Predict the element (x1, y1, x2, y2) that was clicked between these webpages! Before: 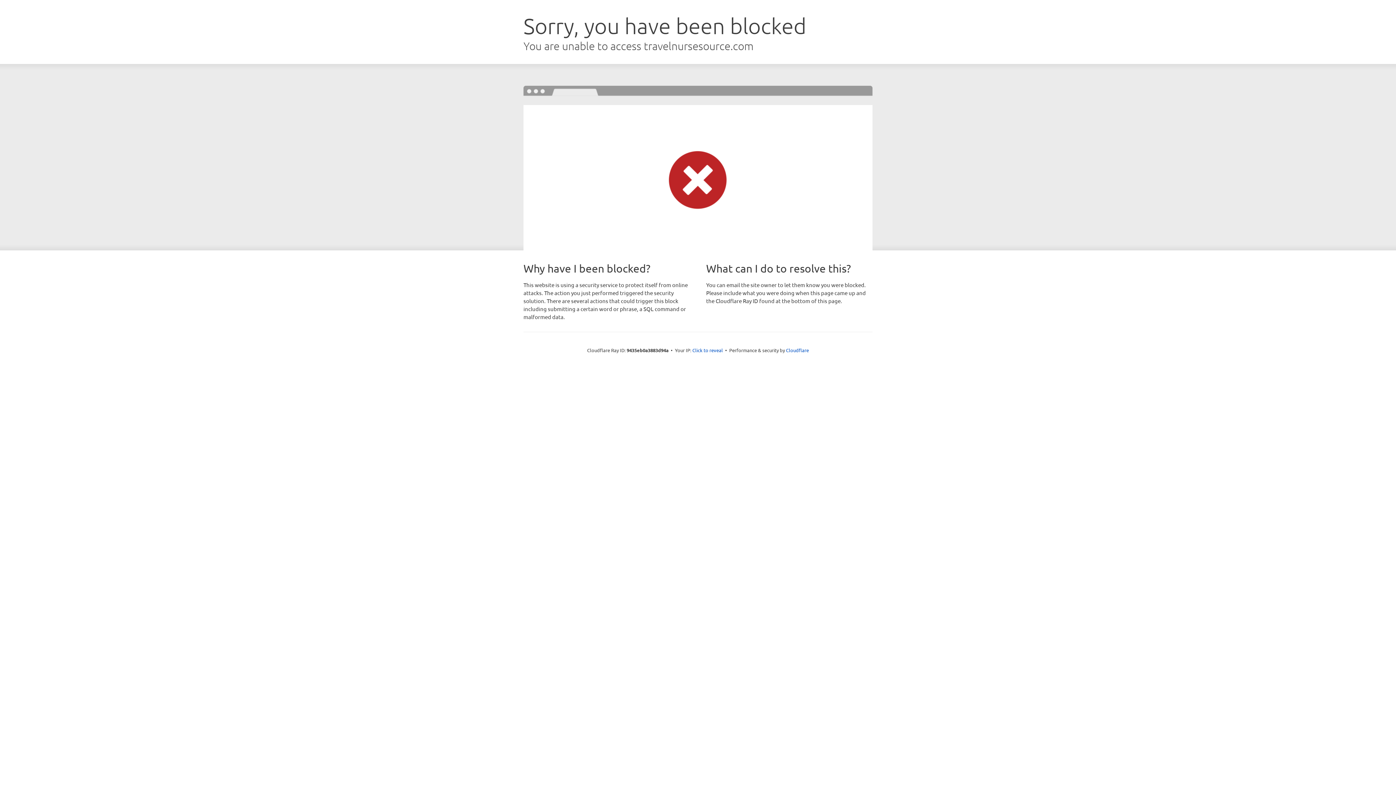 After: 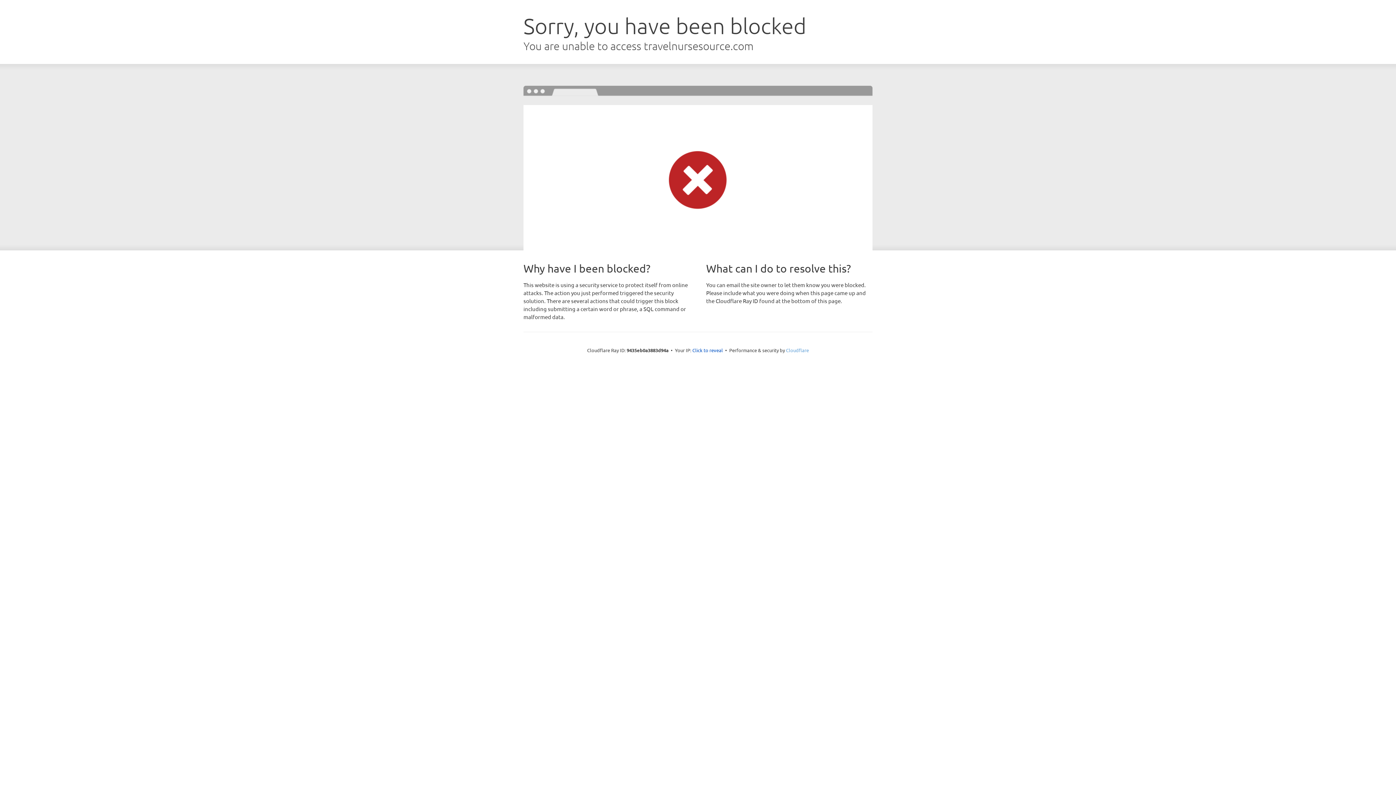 Action: bbox: (786, 347, 809, 353) label: Cloudflare